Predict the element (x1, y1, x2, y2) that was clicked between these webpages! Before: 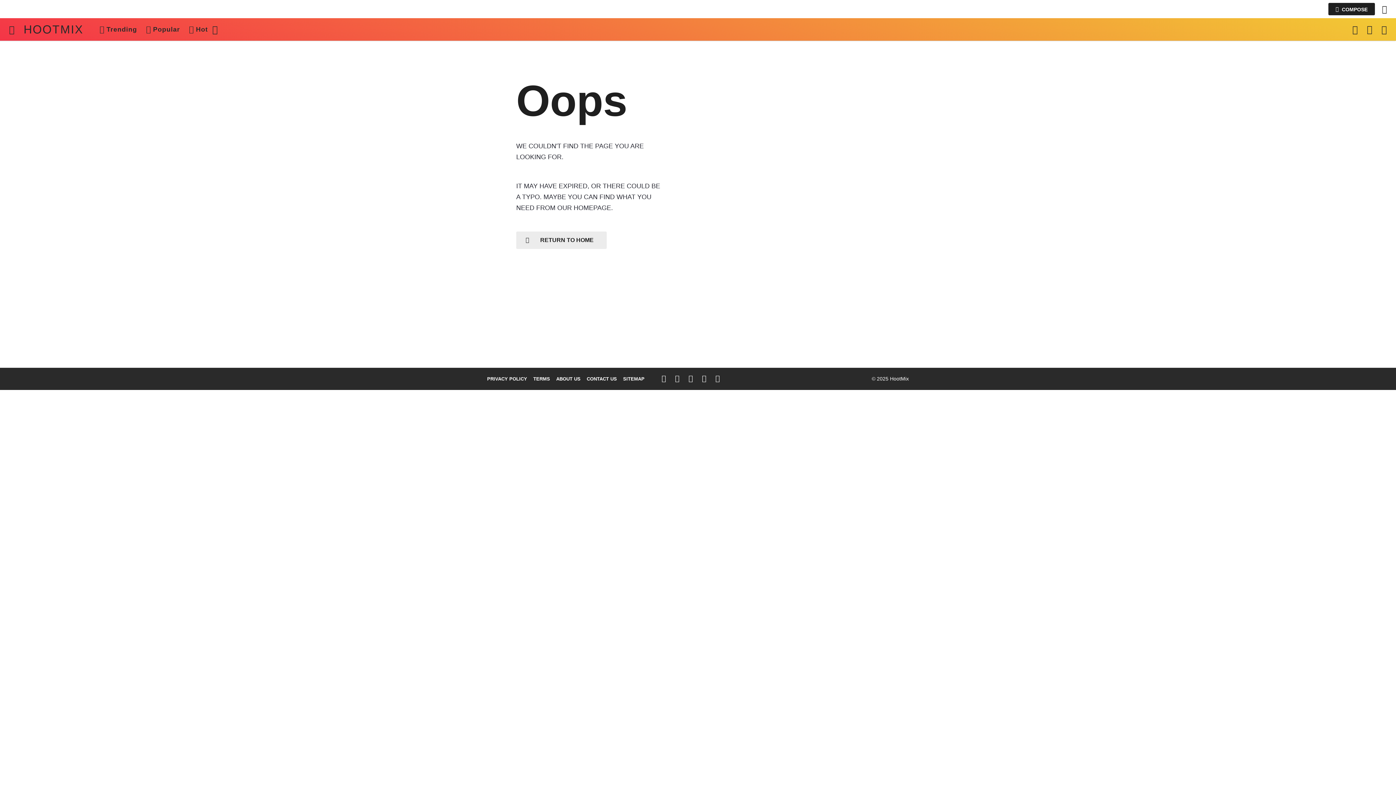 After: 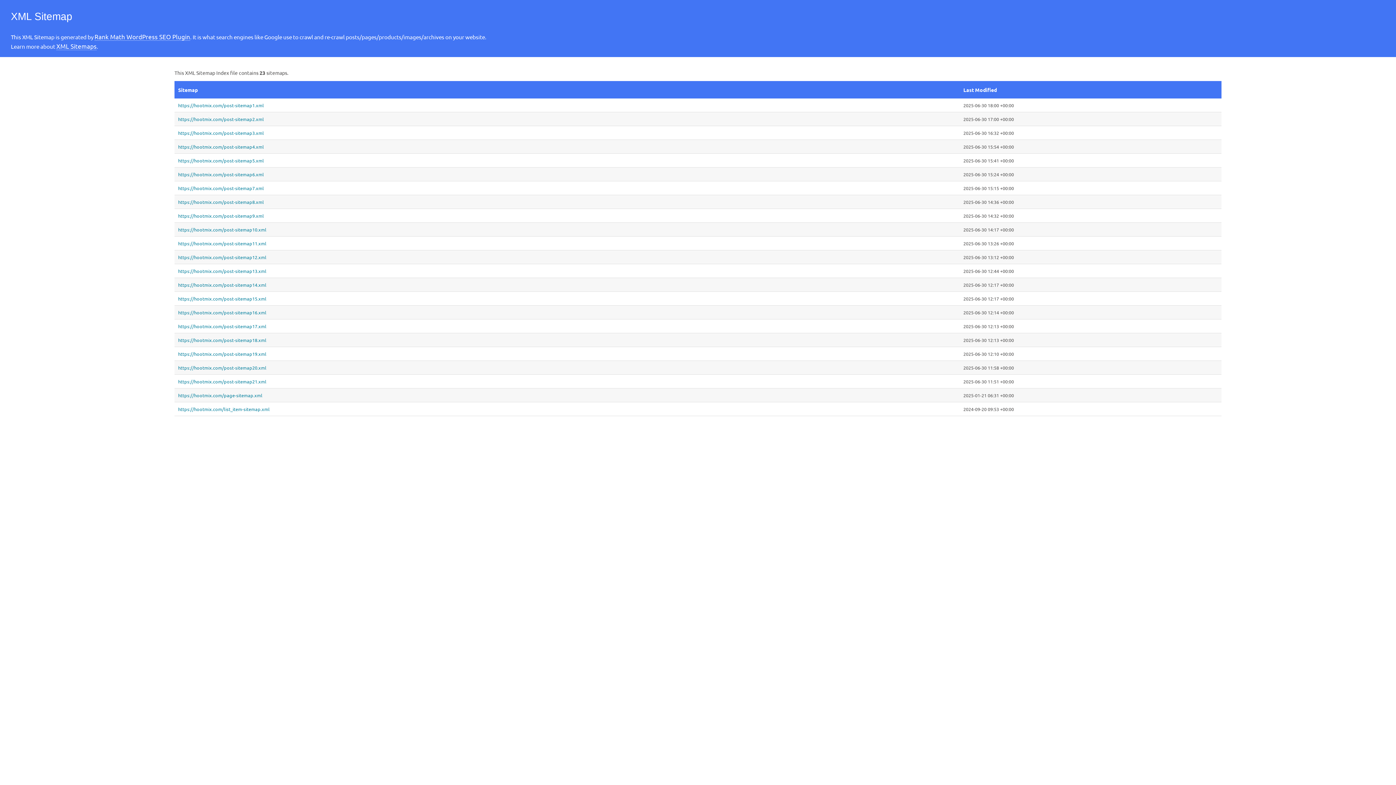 Action: label: SITEMAP bbox: (623, 376, 644, 381)